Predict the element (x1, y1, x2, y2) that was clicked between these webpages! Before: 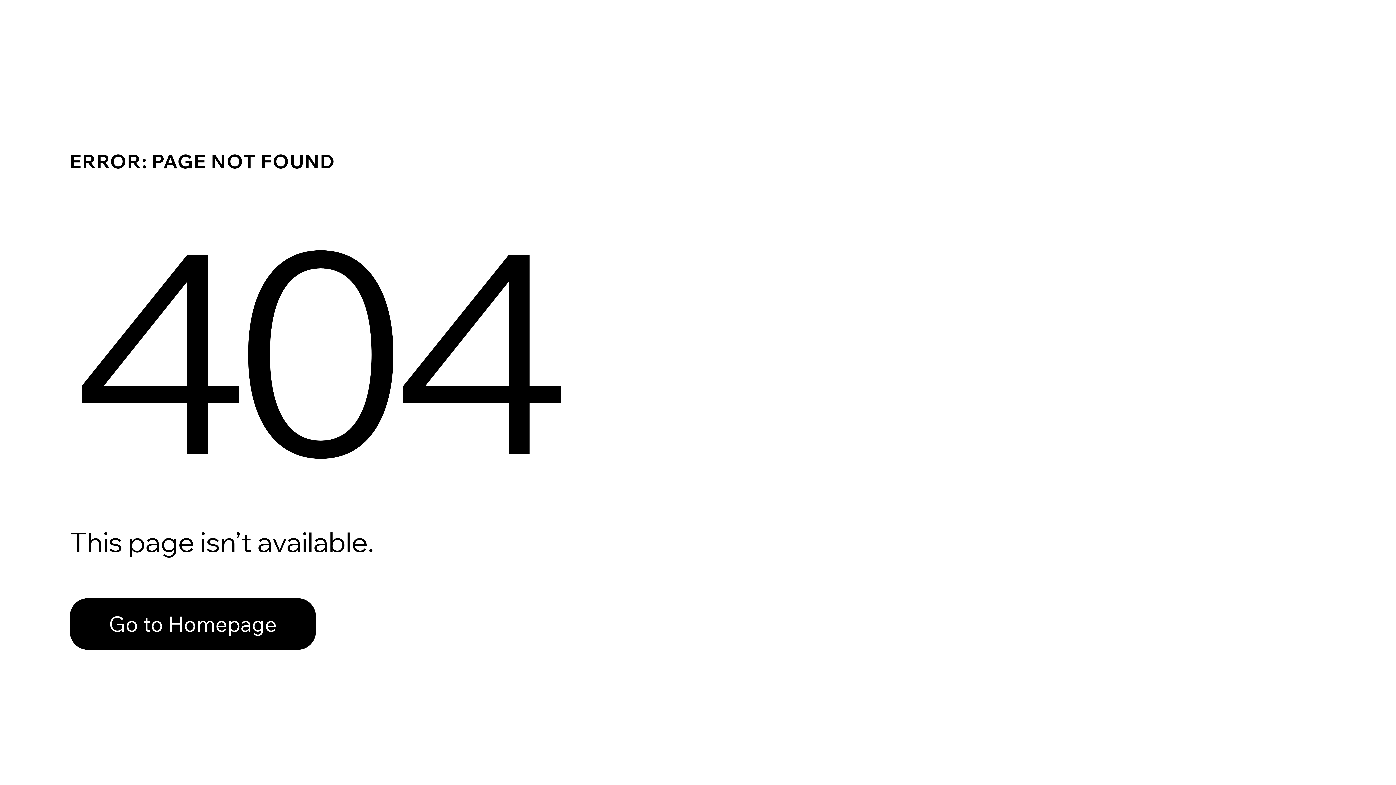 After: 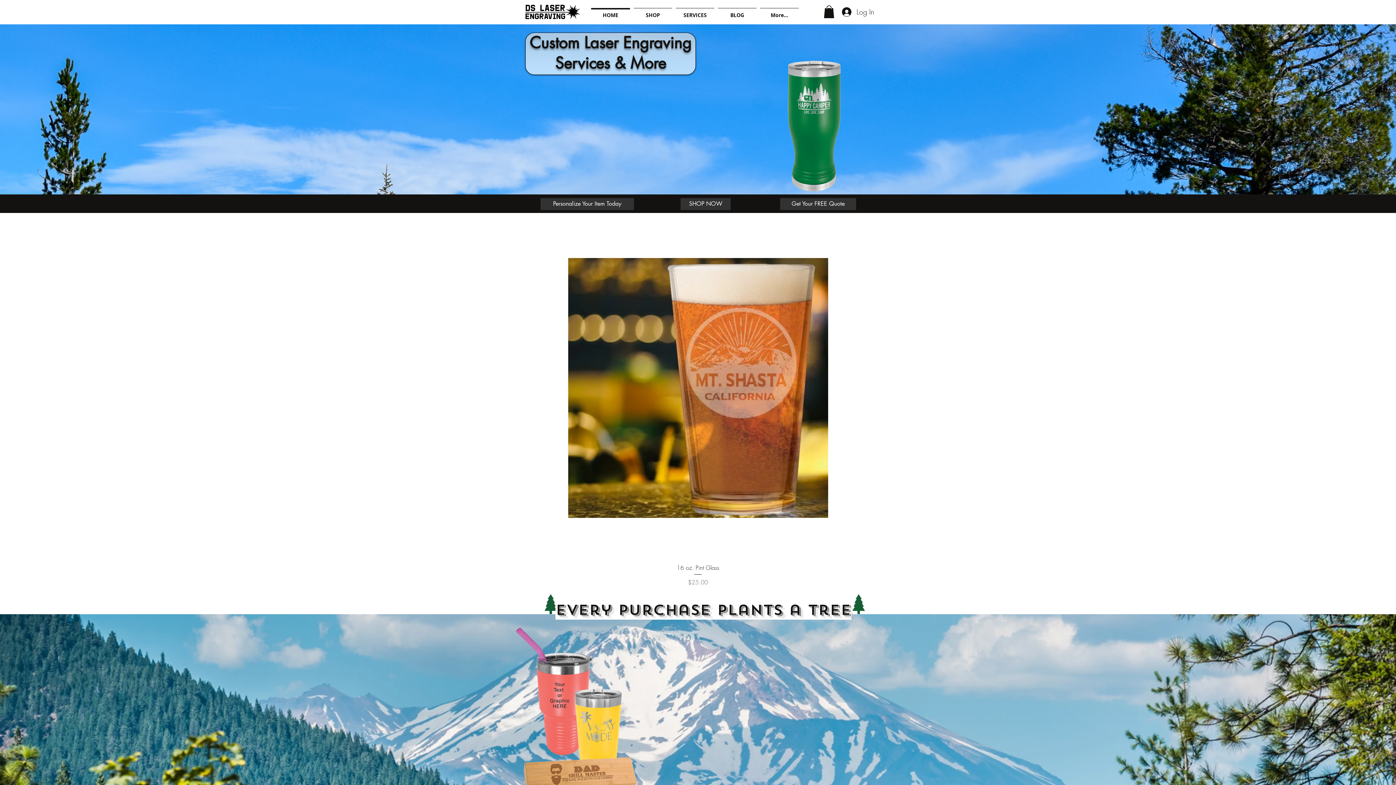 Action: label: Go to Homepage bbox: (69, 582, 768, 659)